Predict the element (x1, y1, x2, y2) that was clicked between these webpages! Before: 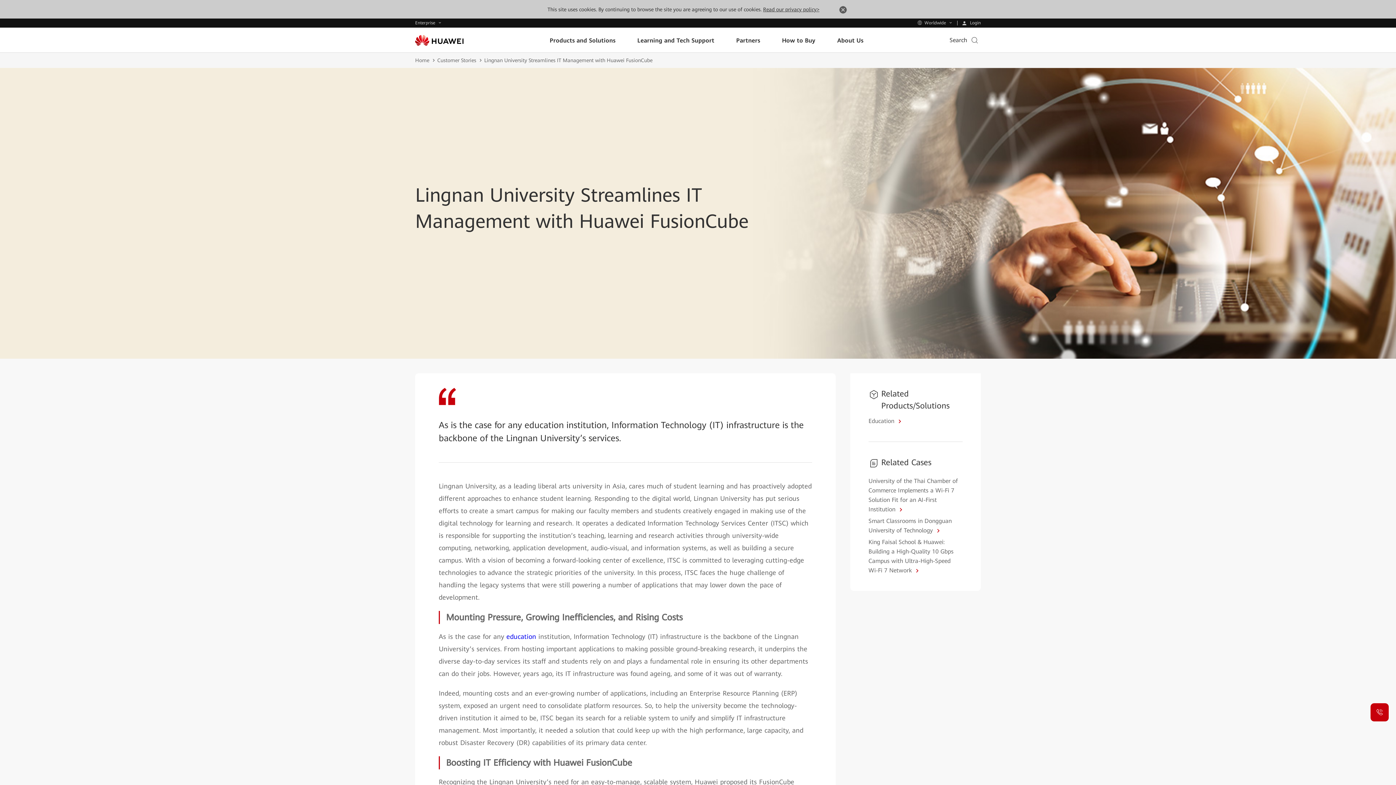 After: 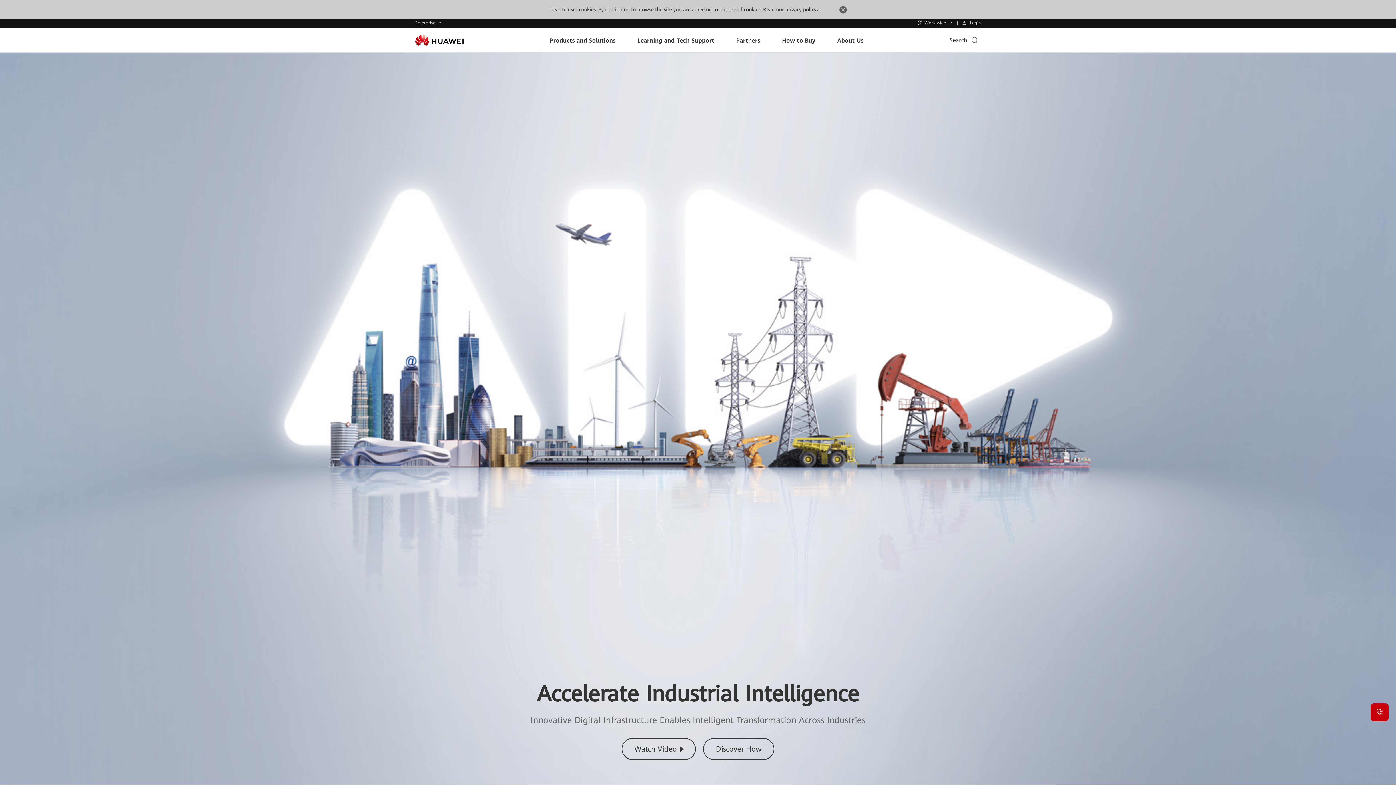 Action: label: Home bbox: (415, 55, 437, 65)